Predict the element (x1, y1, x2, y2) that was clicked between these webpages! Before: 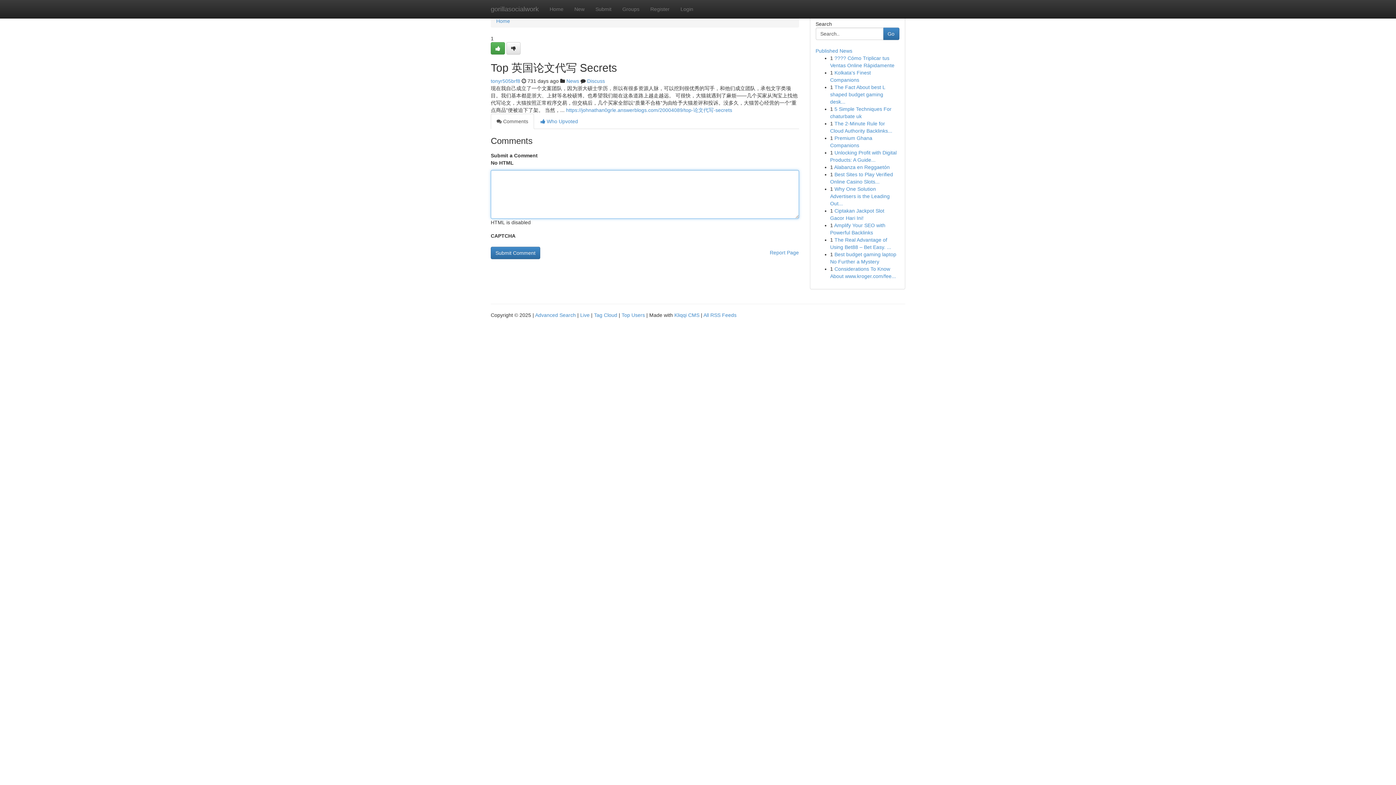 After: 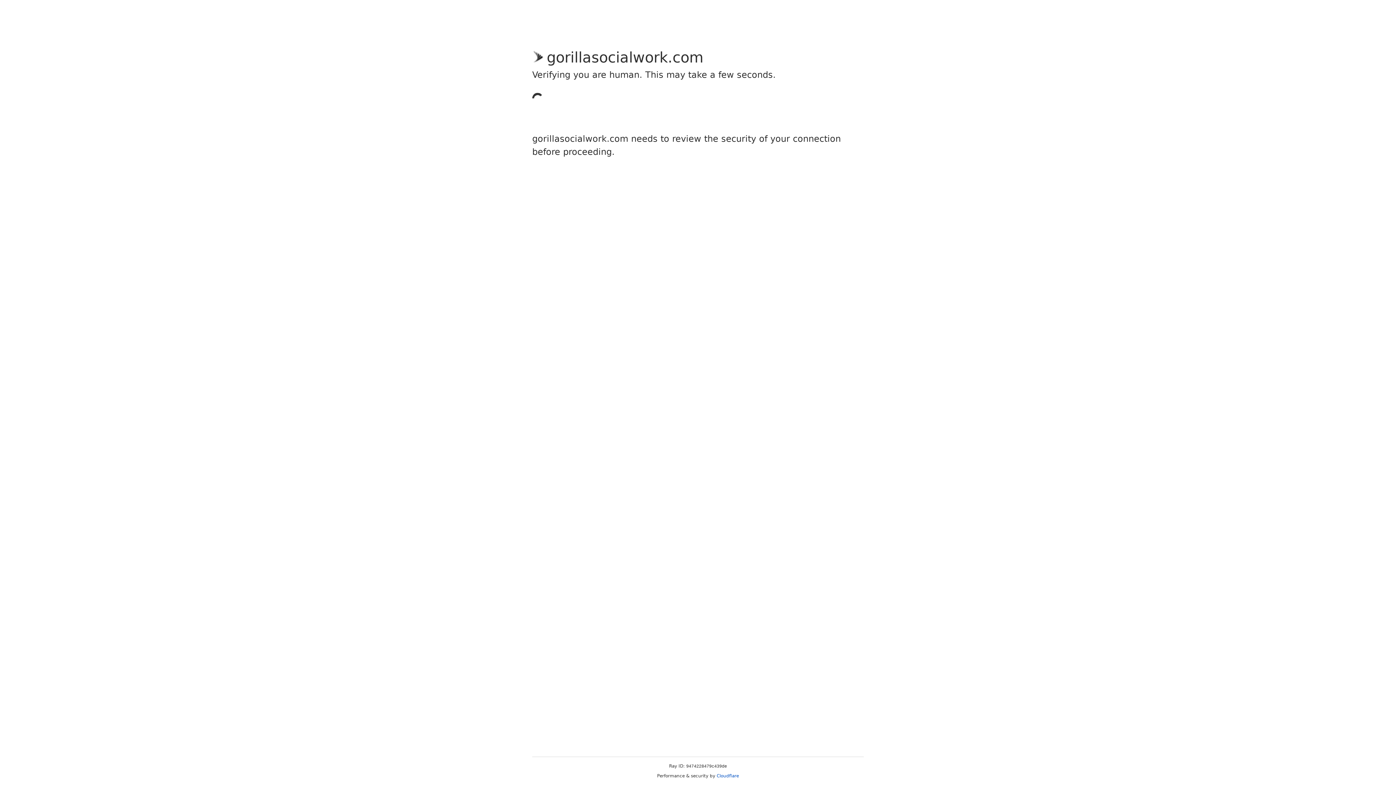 Action: bbox: (506, 42, 520, 54)